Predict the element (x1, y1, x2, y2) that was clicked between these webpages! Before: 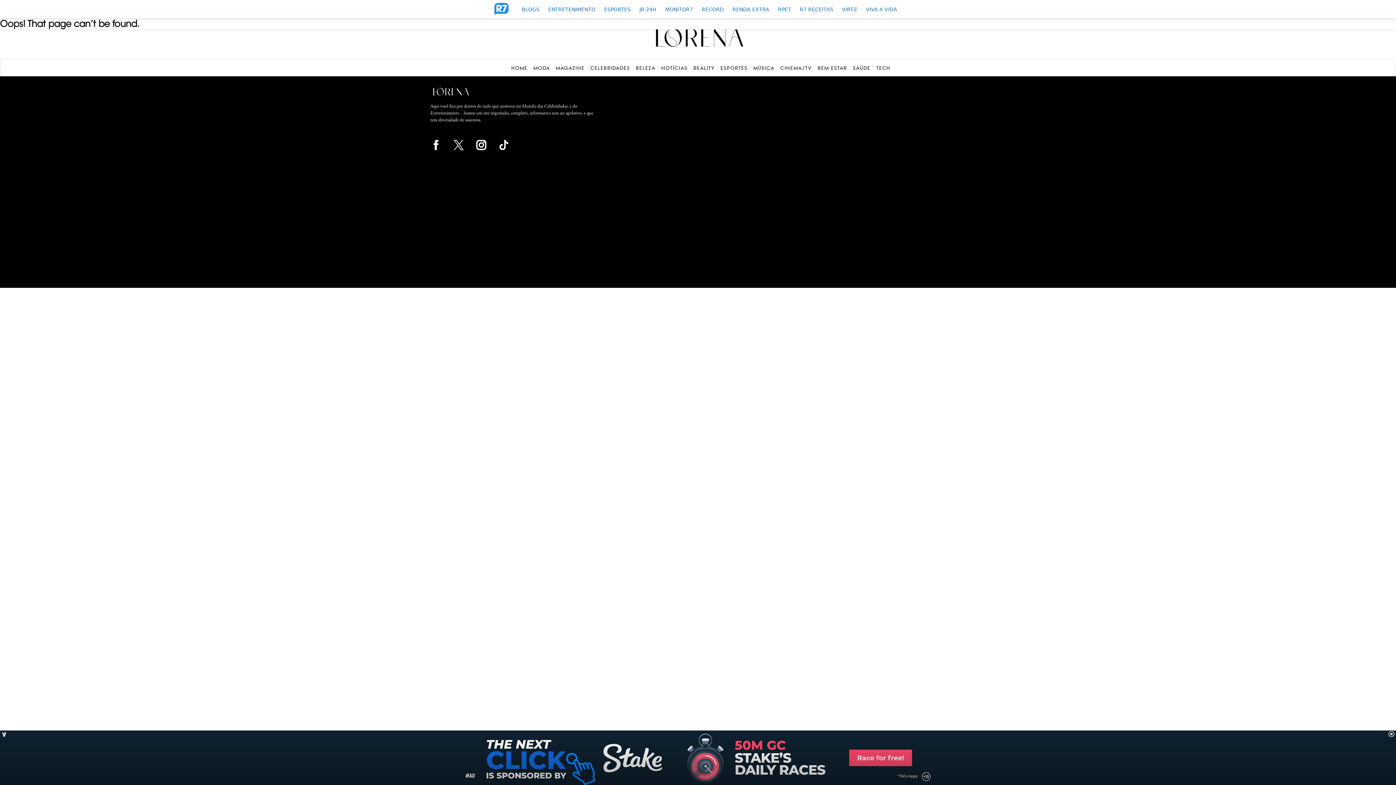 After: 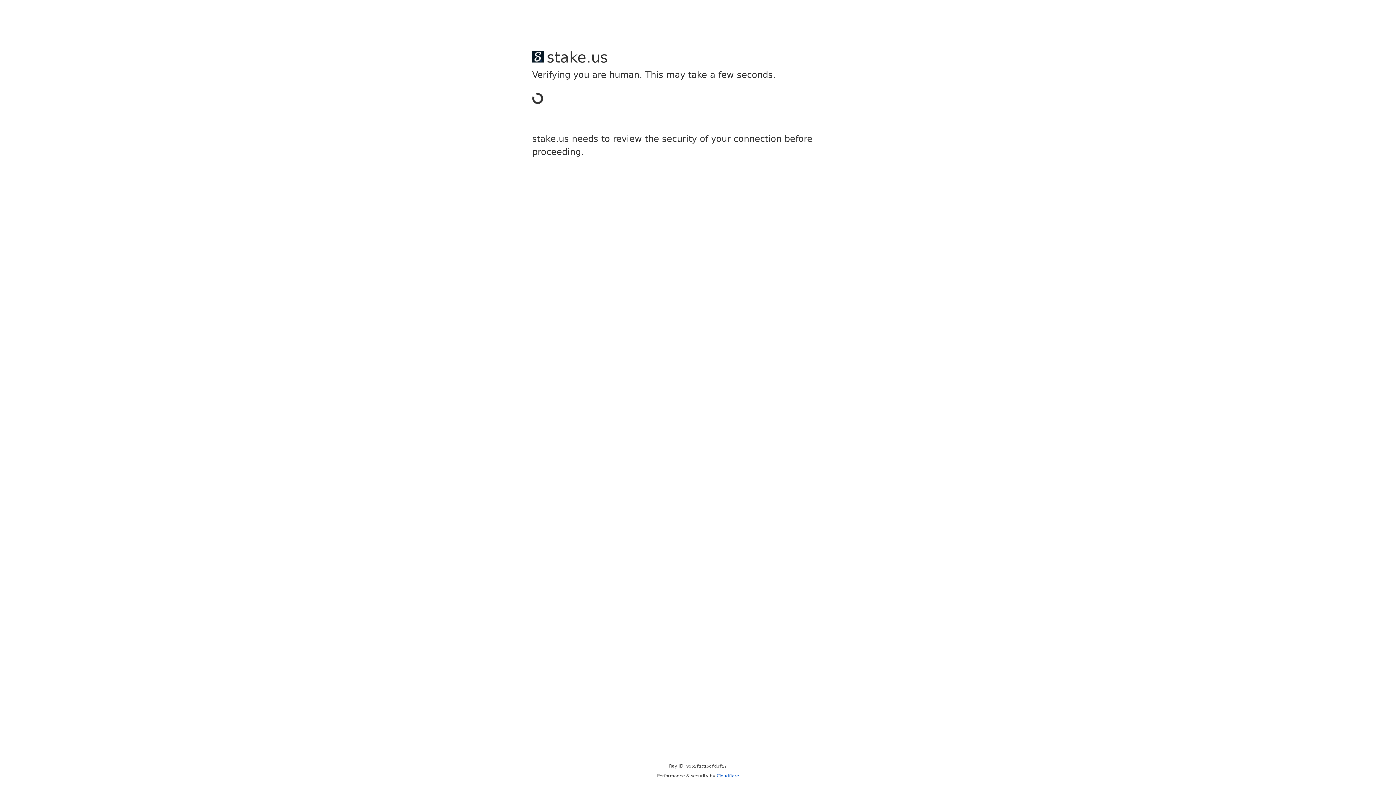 Action: label: CINEMA/TV bbox: (780, 65, 812, 70)